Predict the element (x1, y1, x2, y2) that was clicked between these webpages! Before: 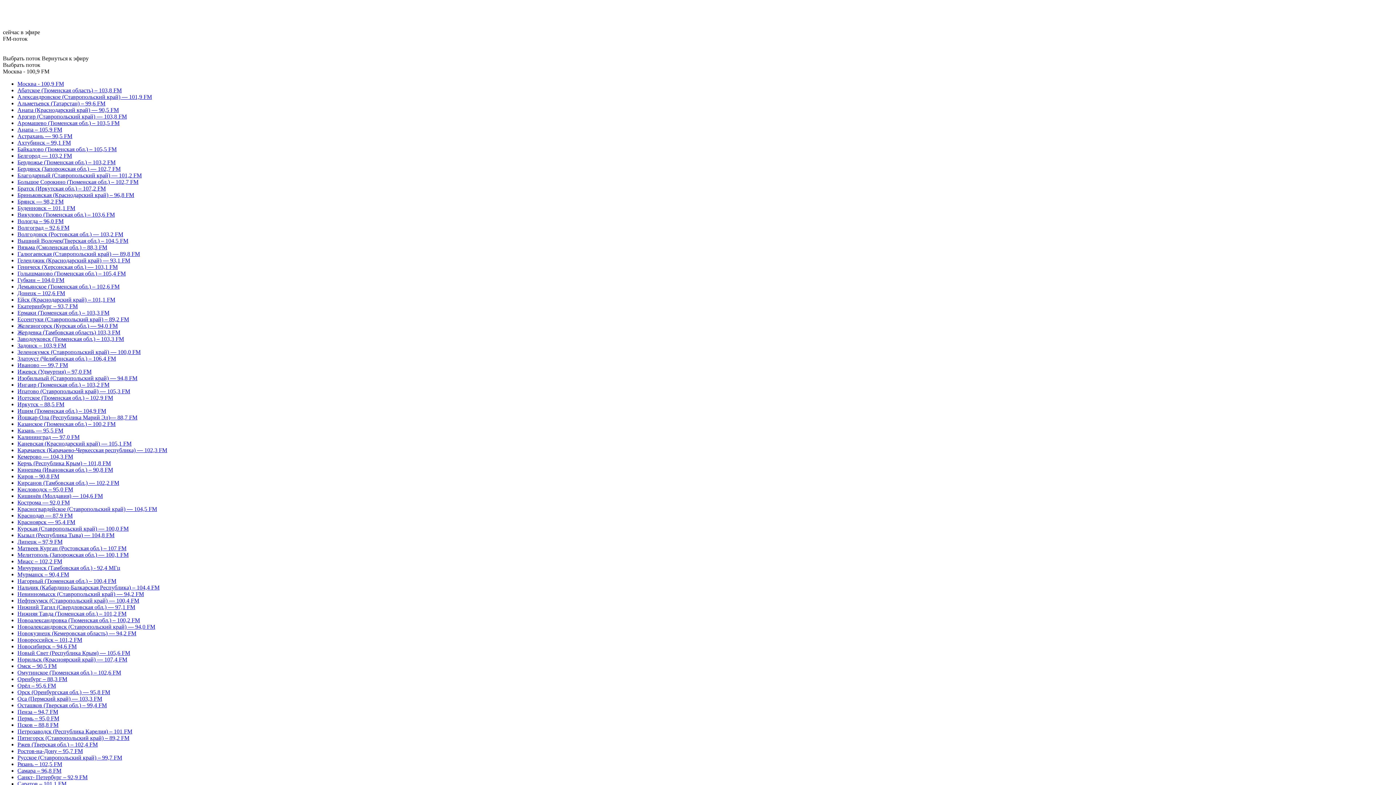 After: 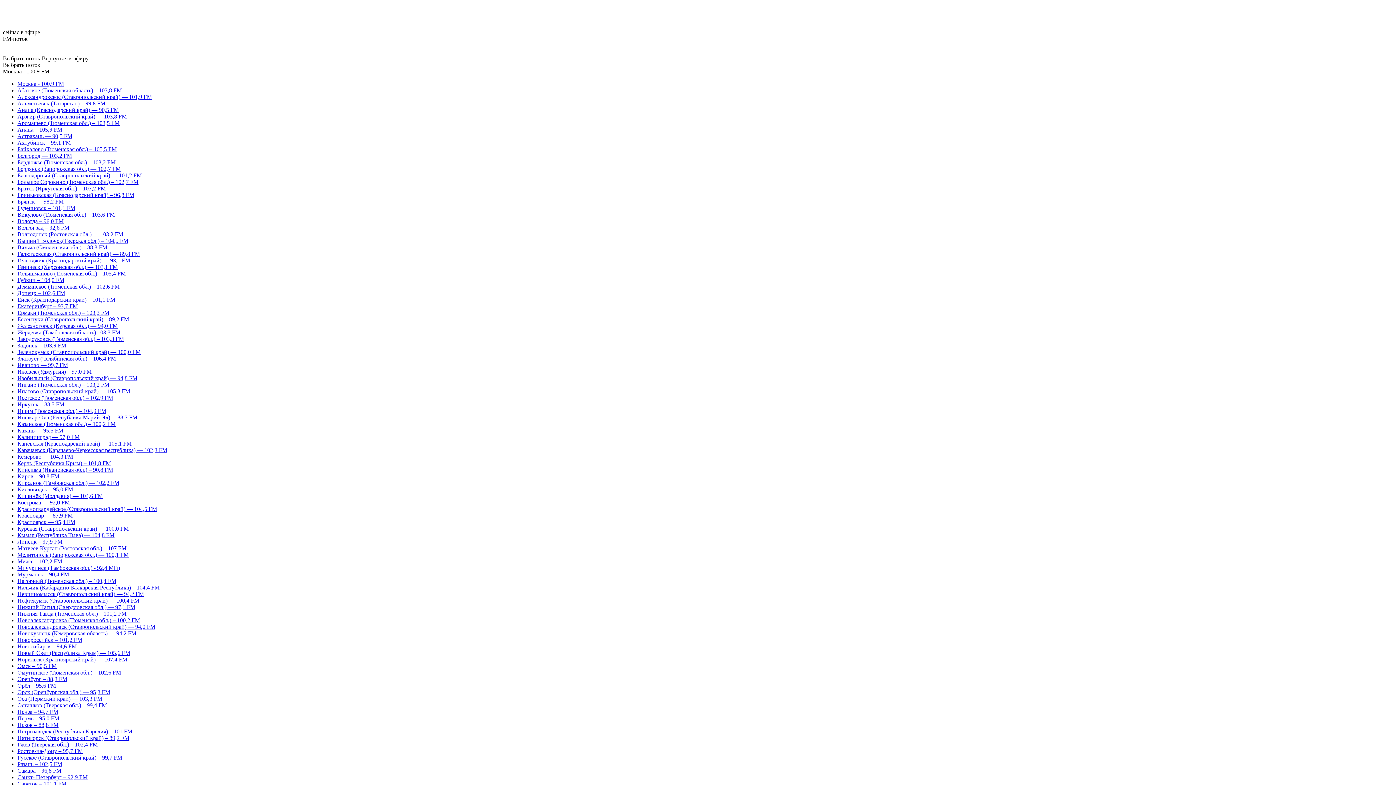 Action: label: Санкт- Петербург – 92,9 FM bbox: (17, 774, 87, 780)